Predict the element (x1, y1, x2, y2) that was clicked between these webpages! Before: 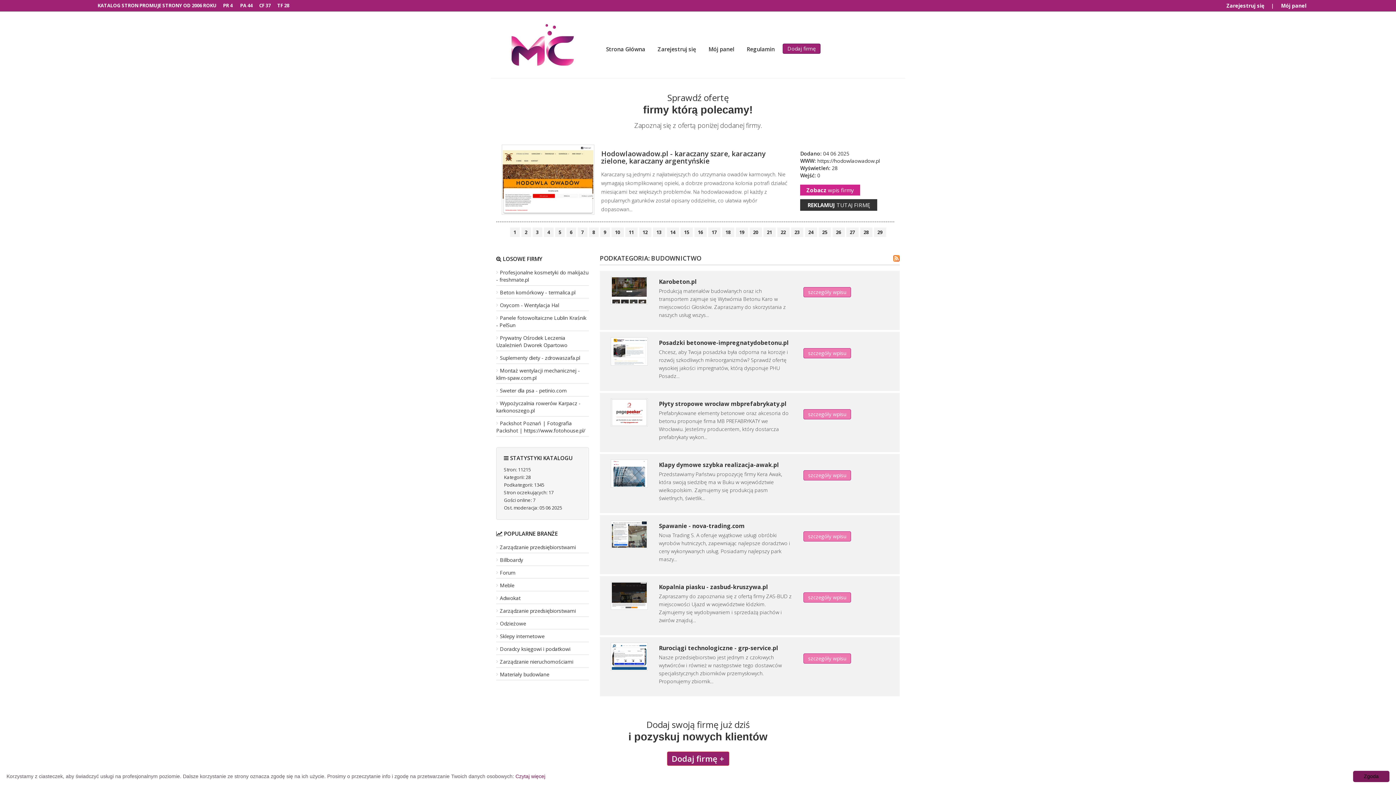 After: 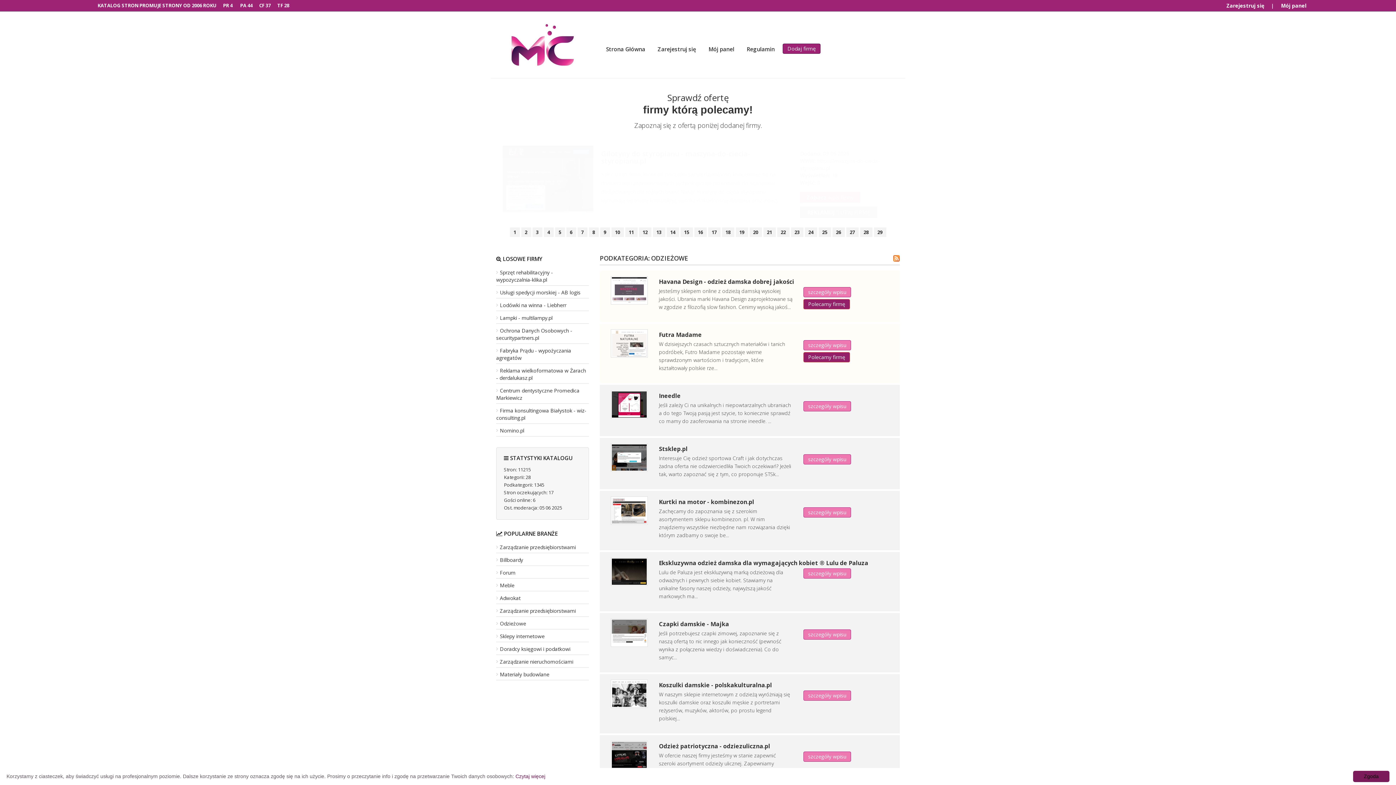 Action: bbox: (496, 620, 526, 627) label: Odzieżowe